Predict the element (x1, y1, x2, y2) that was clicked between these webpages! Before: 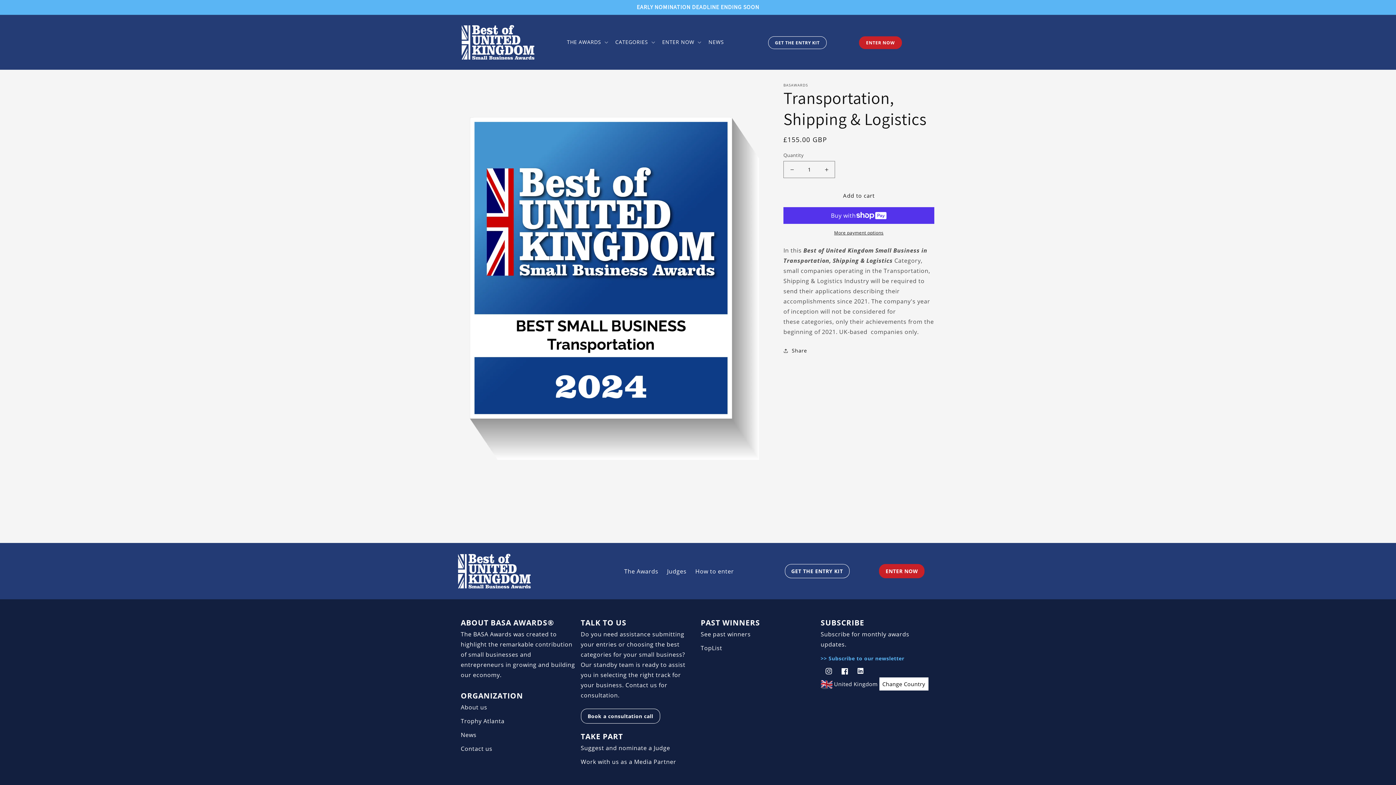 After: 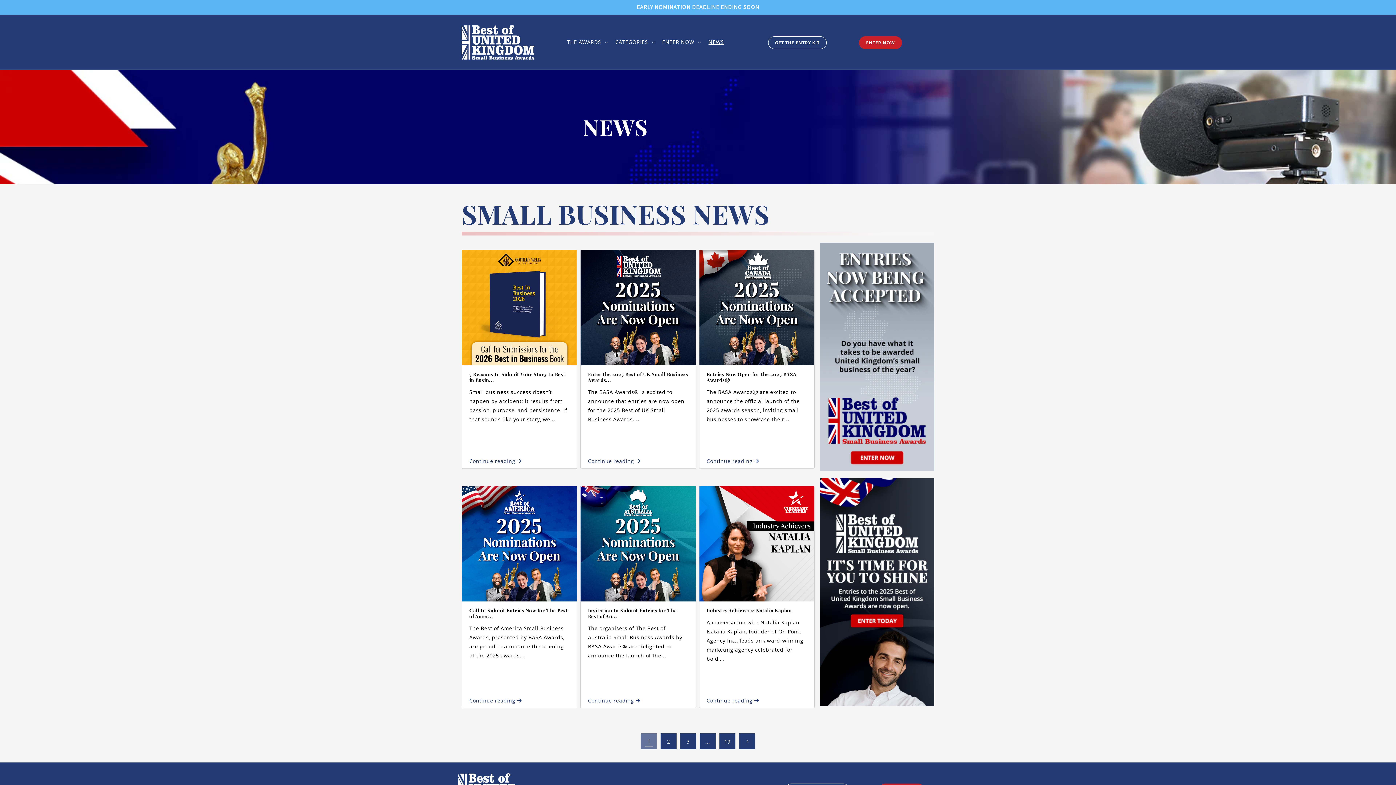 Action: bbox: (704, 34, 728, 49) label: NEWS